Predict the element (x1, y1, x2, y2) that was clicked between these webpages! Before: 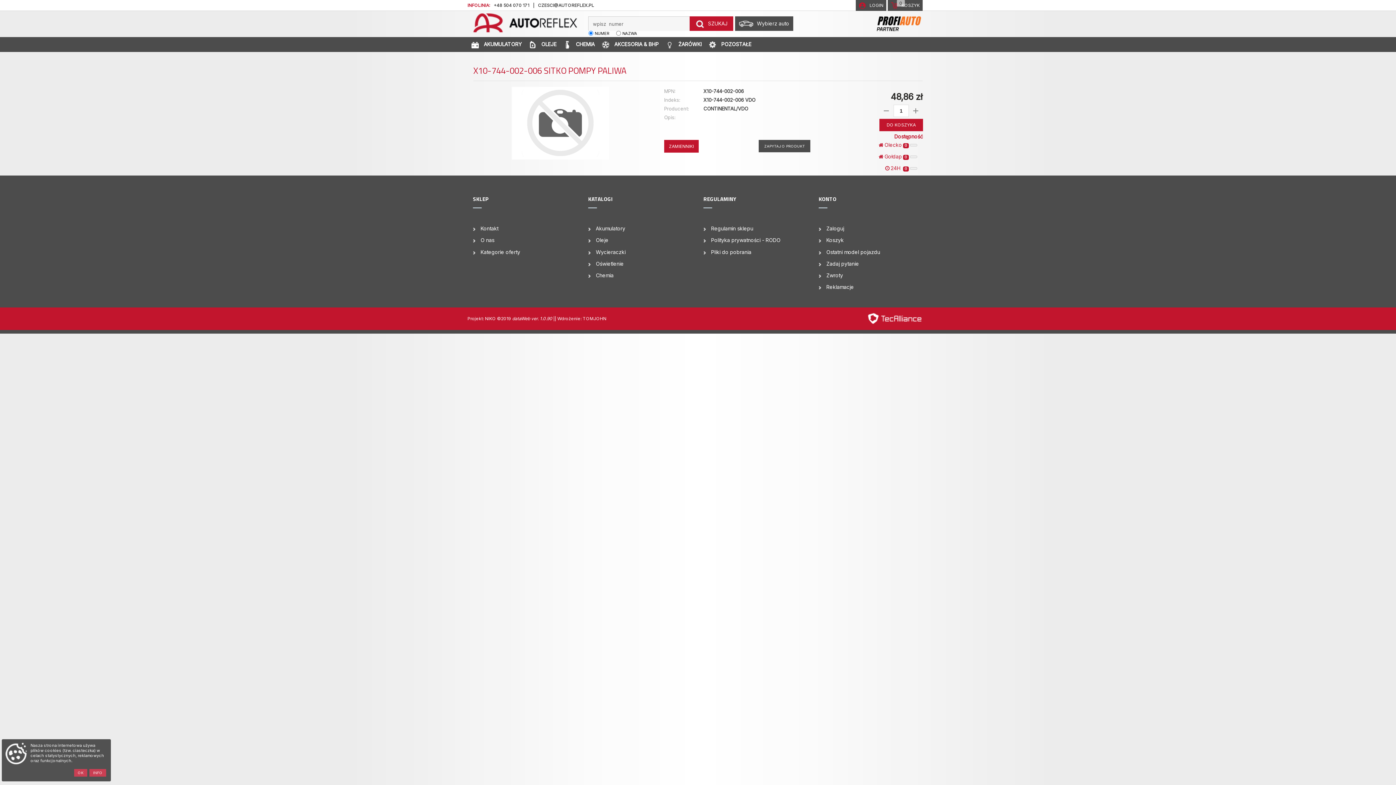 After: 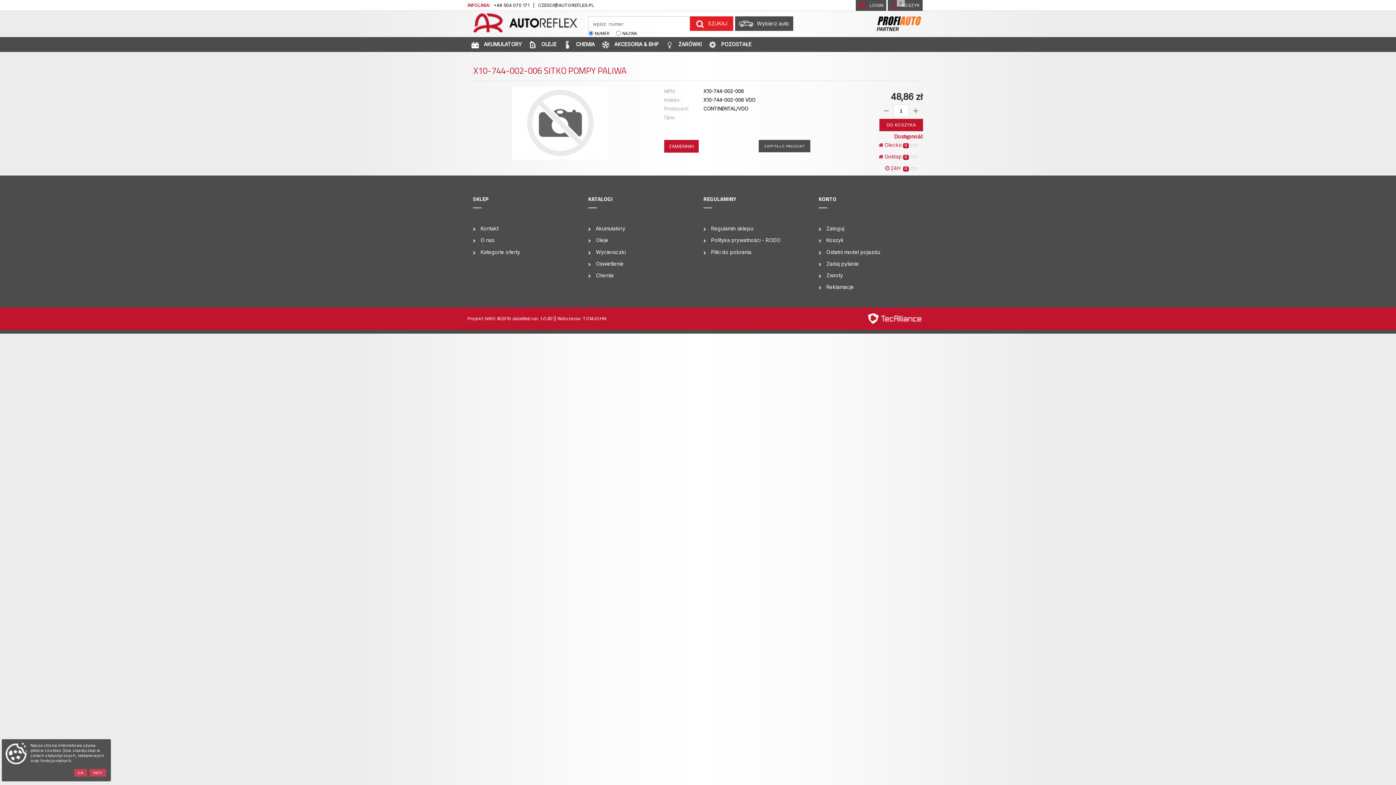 Action: label: SZUKAJ bbox: (689, 16, 733, 30)